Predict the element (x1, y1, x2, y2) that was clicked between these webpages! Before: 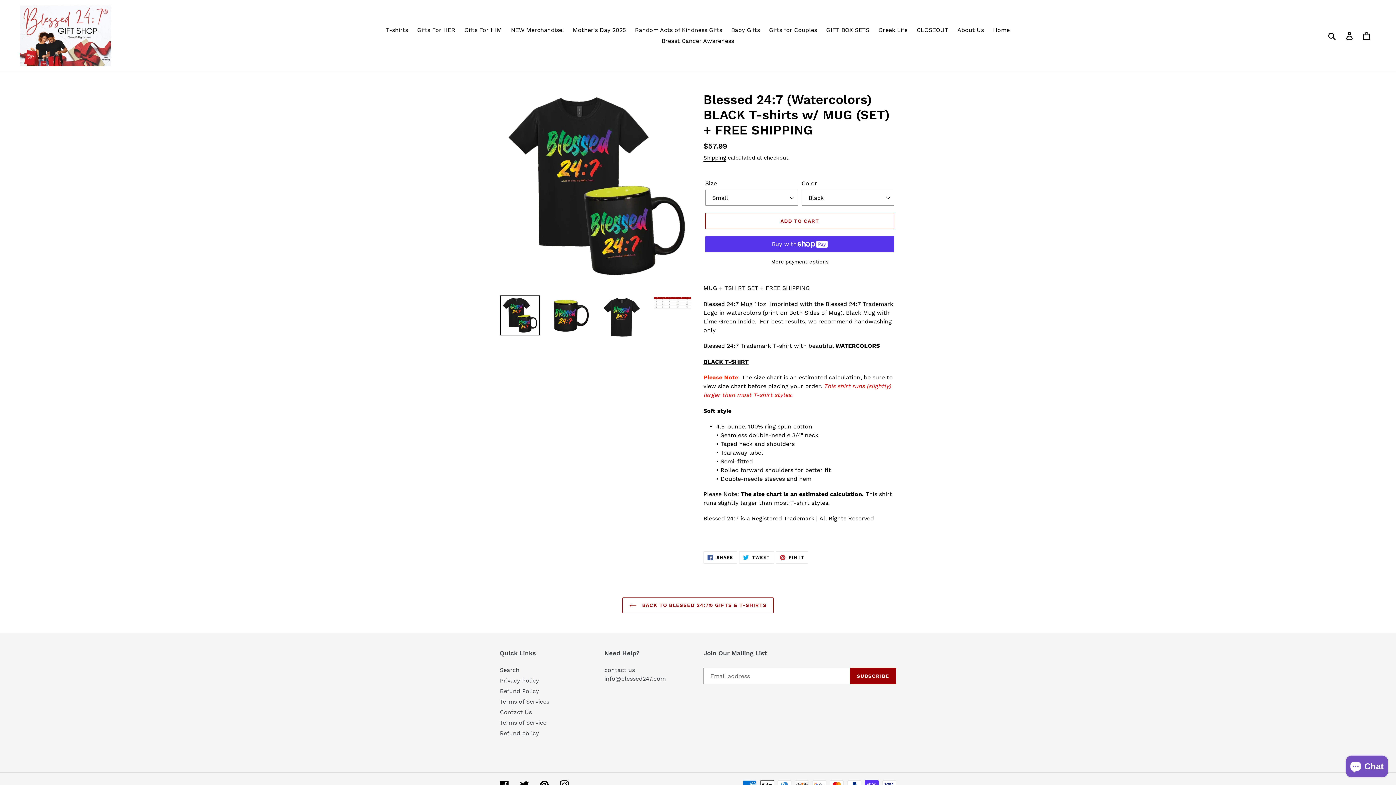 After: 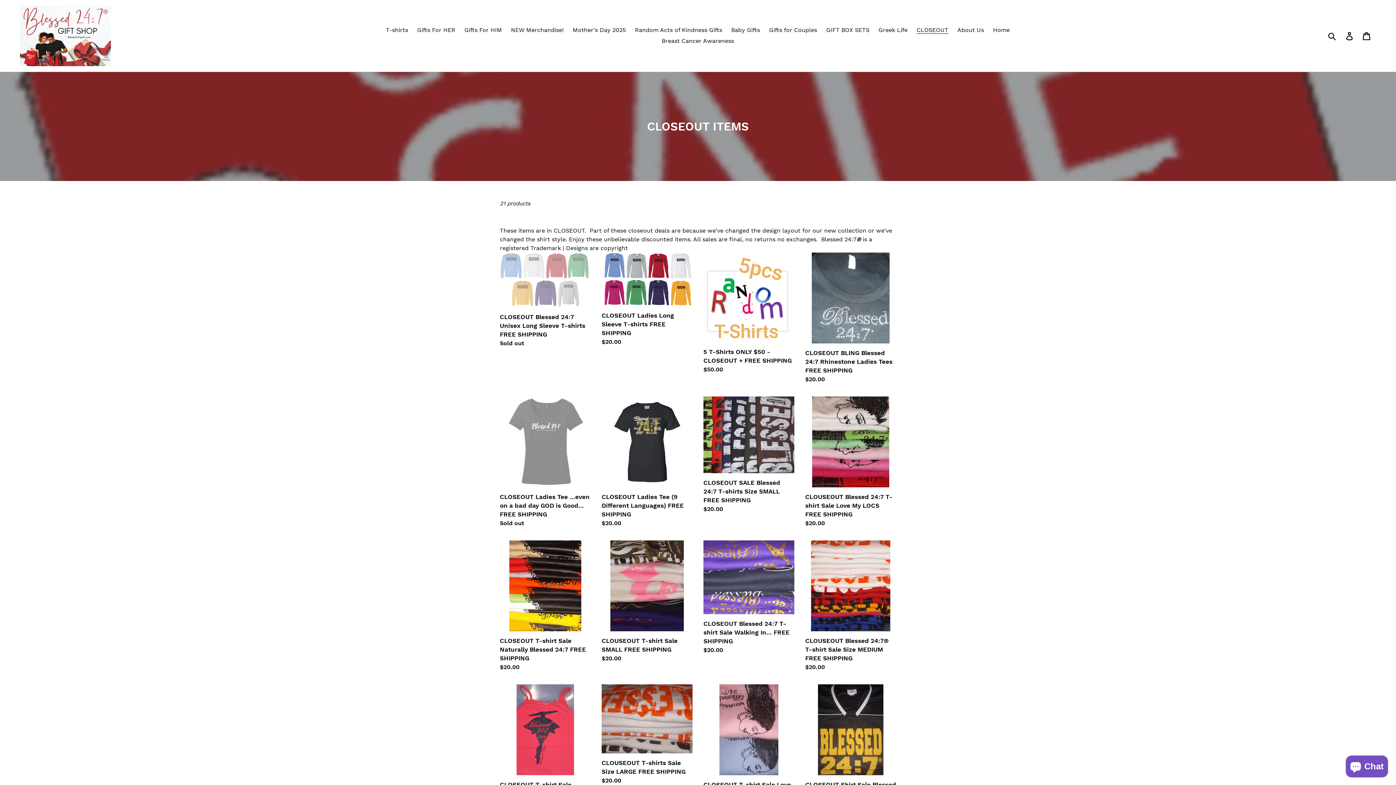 Action: label: CLOSEOUT bbox: (913, 24, 952, 35)